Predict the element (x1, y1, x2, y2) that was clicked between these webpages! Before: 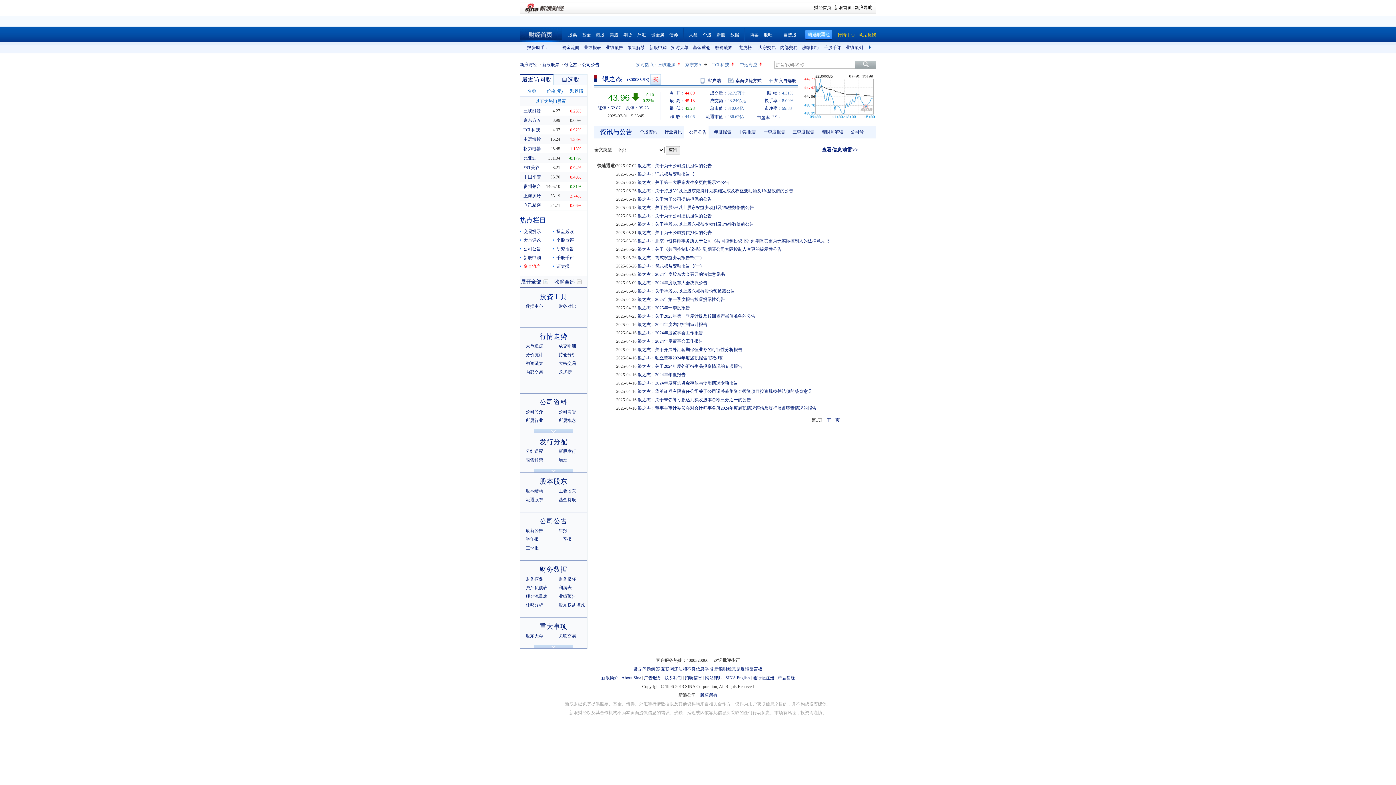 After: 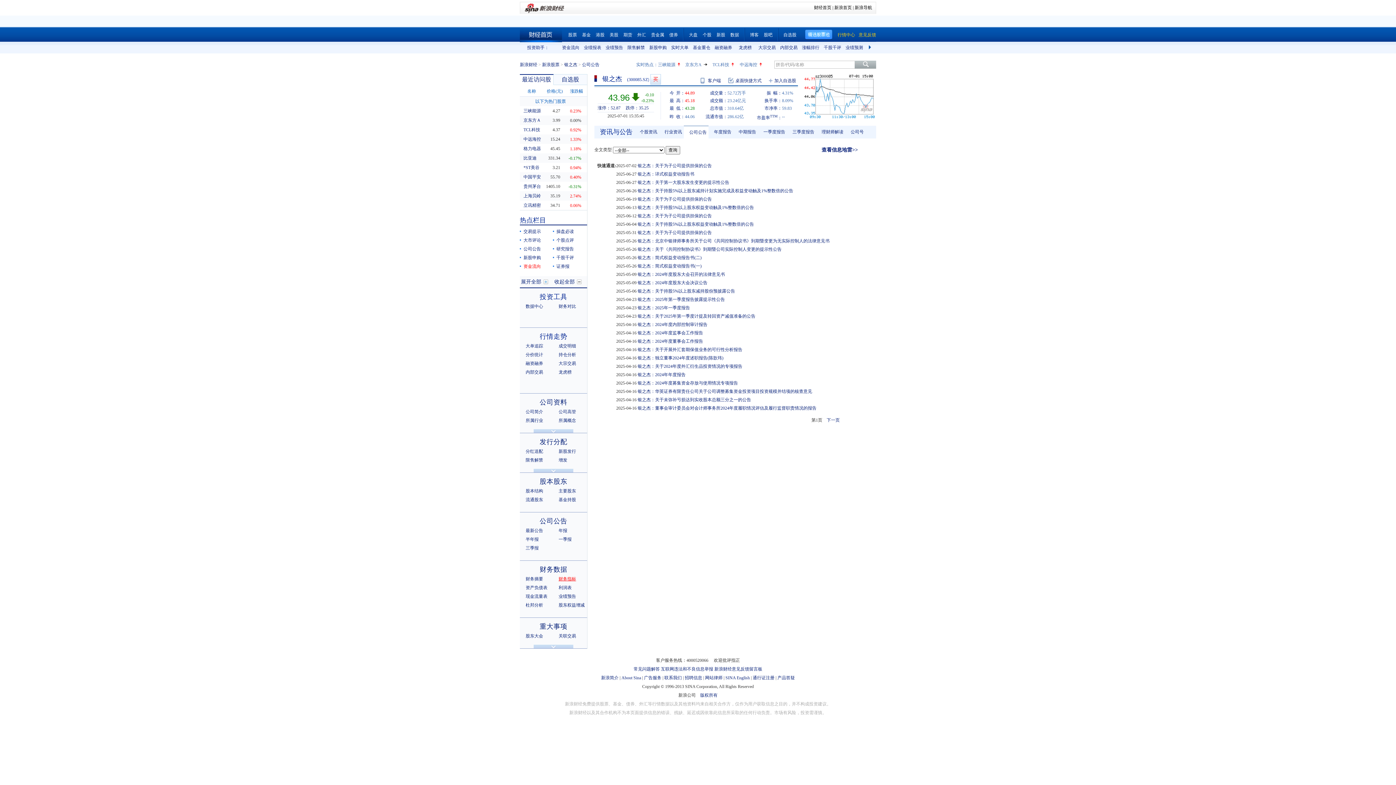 Action: bbox: (558, 576, 576, 581) label: 财务指标